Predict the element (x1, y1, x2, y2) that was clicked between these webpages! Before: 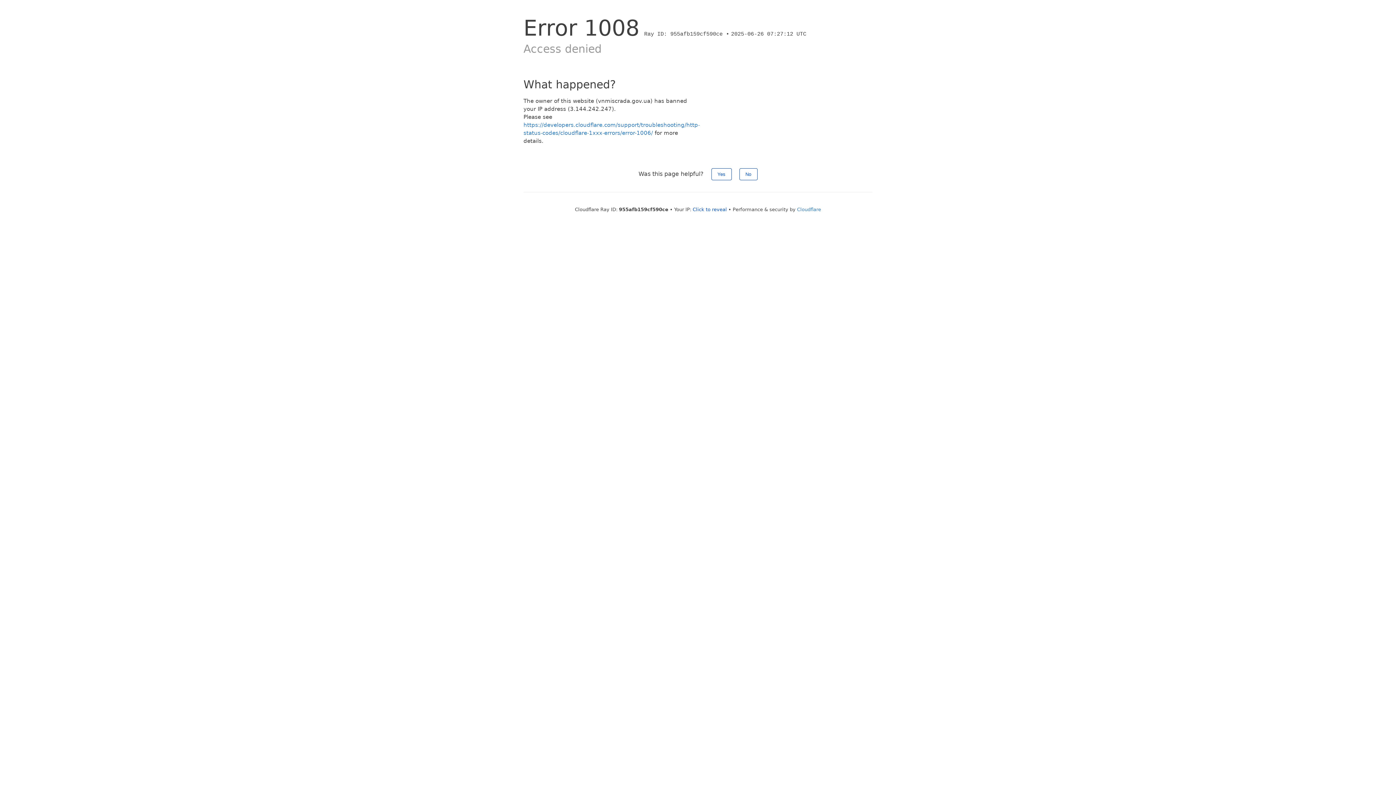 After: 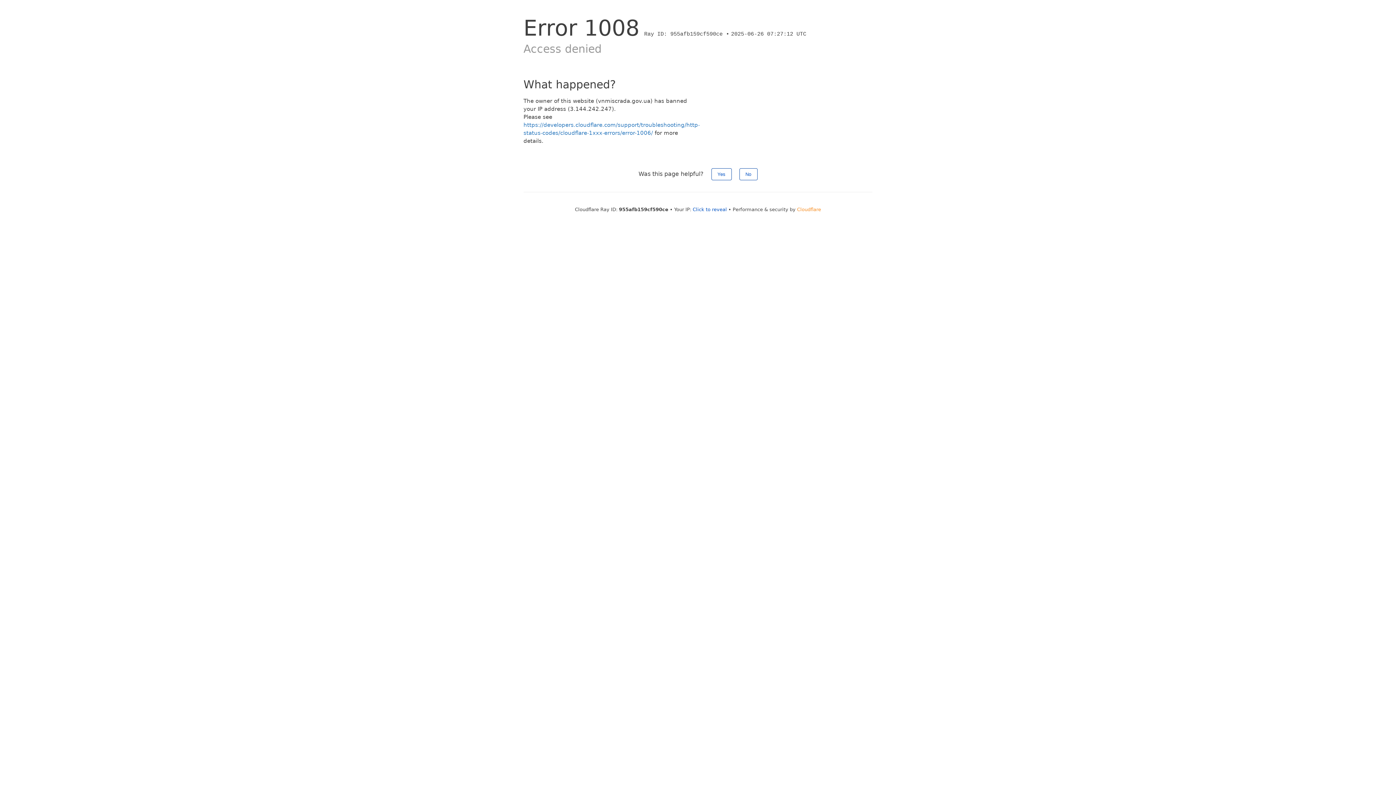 Action: bbox: (797, 206, 821, 212) label: Cloudflare